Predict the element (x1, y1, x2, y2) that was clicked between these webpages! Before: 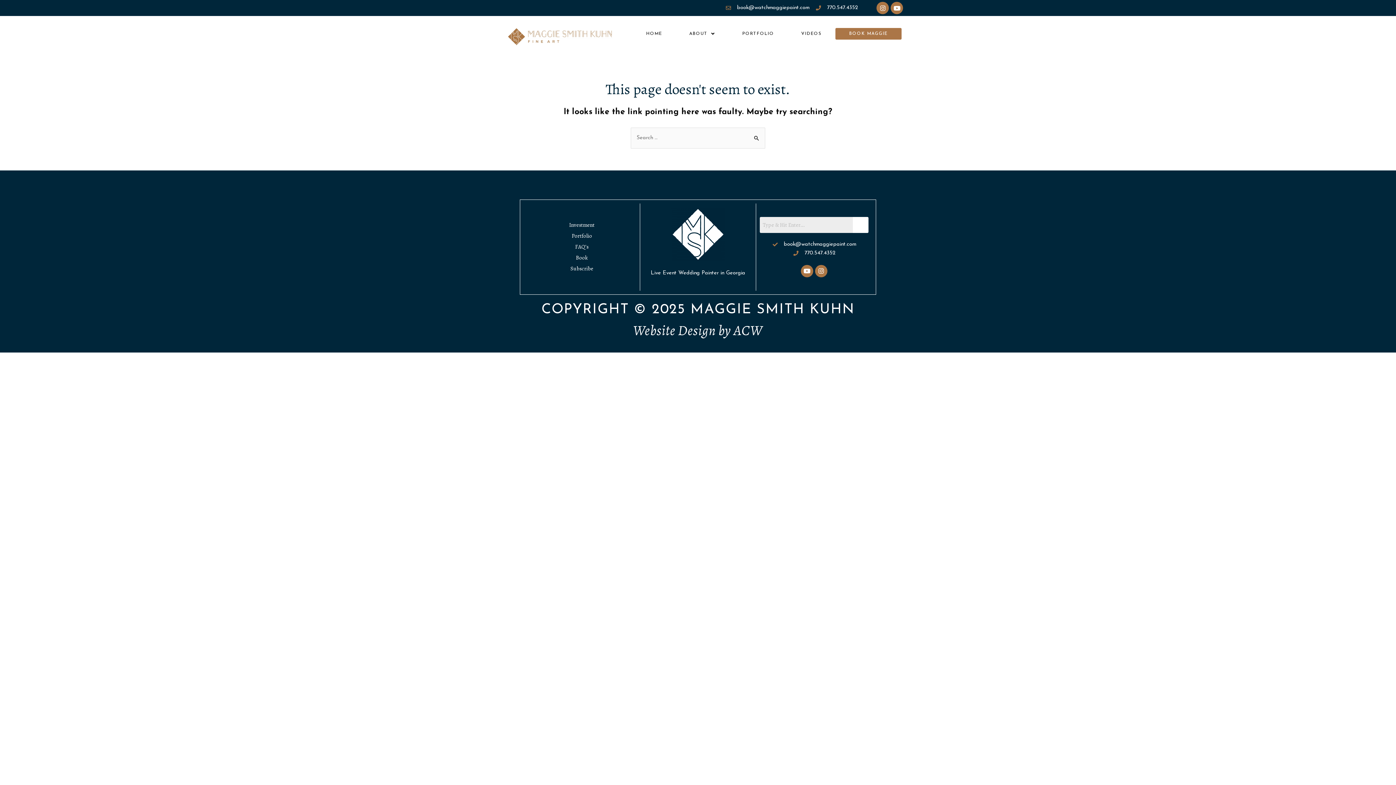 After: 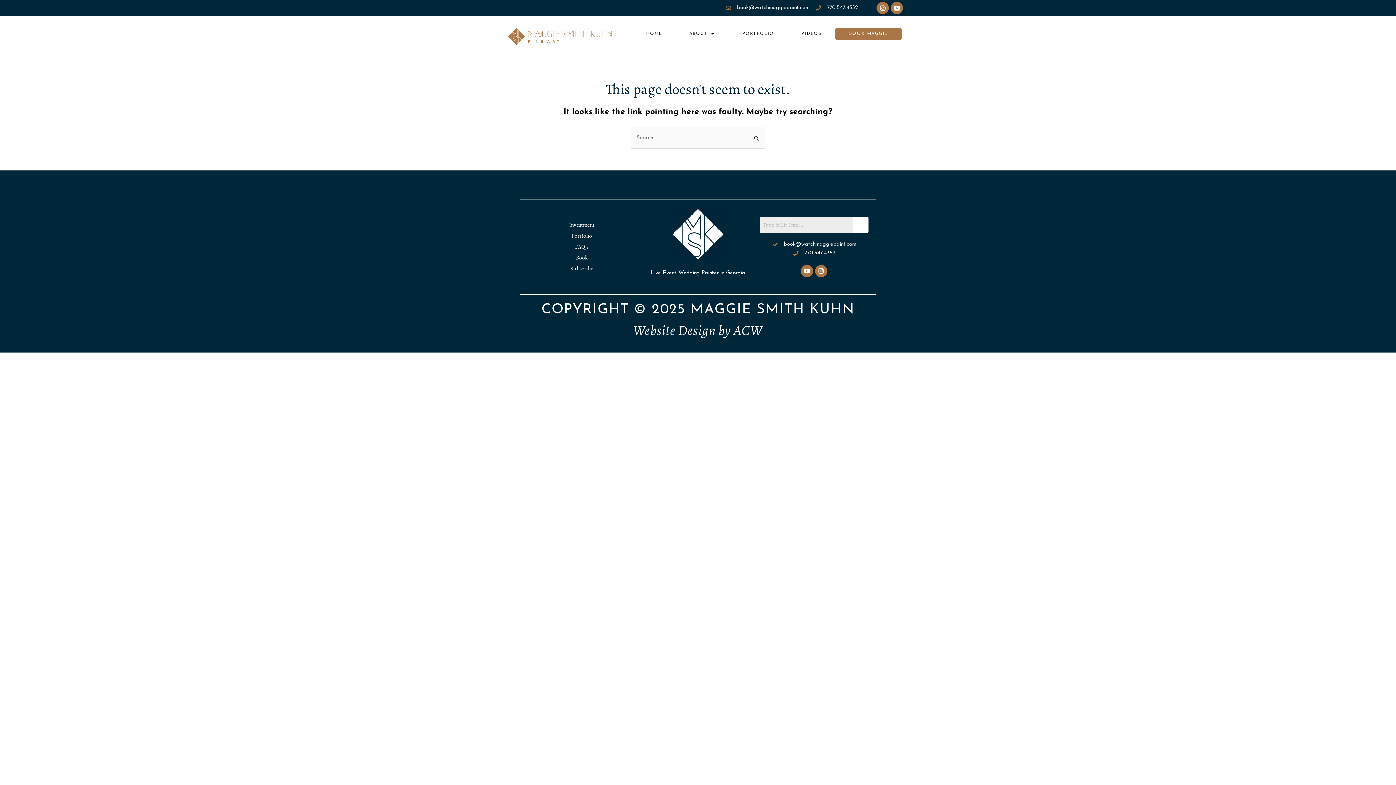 Action: label: book@watchmaggiepaint.com bbox: (725, 3, 809, 12)